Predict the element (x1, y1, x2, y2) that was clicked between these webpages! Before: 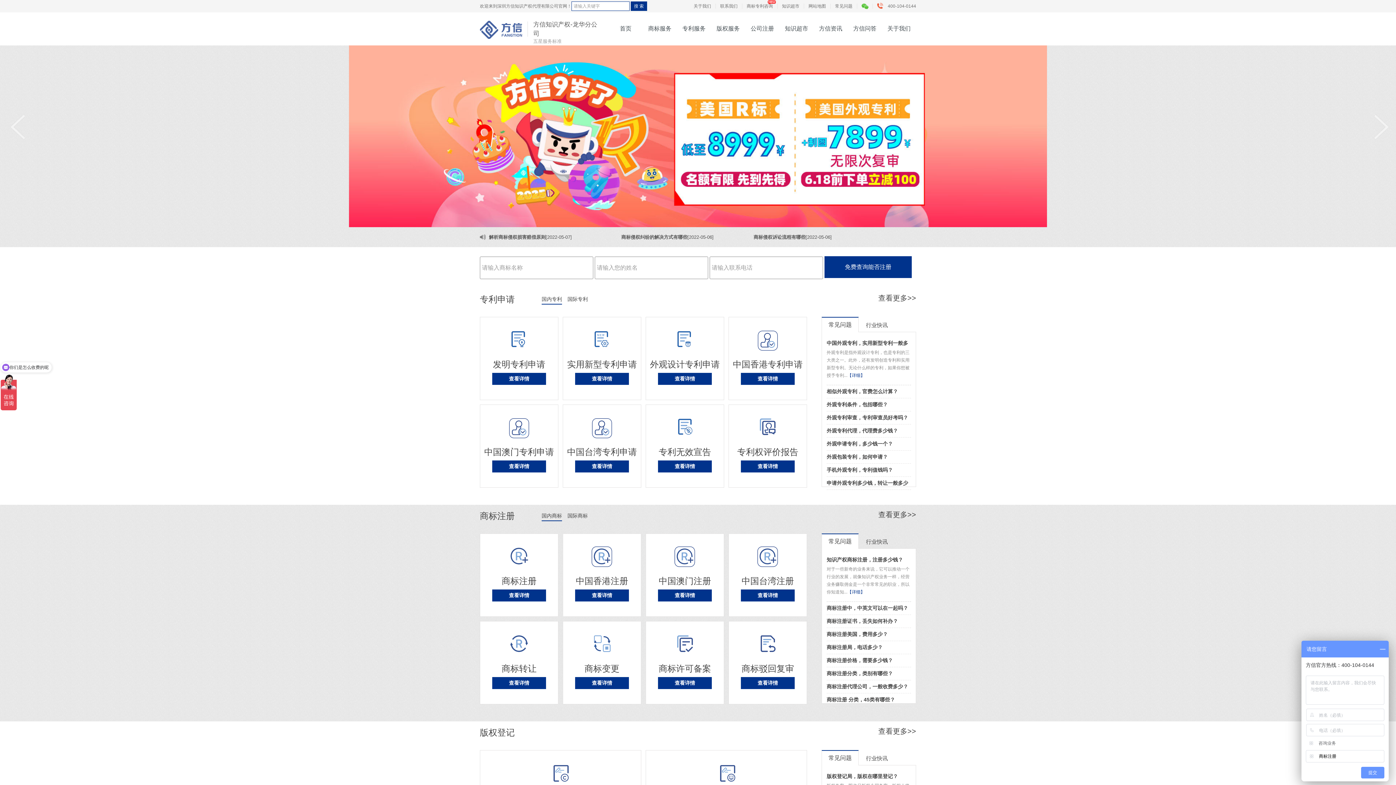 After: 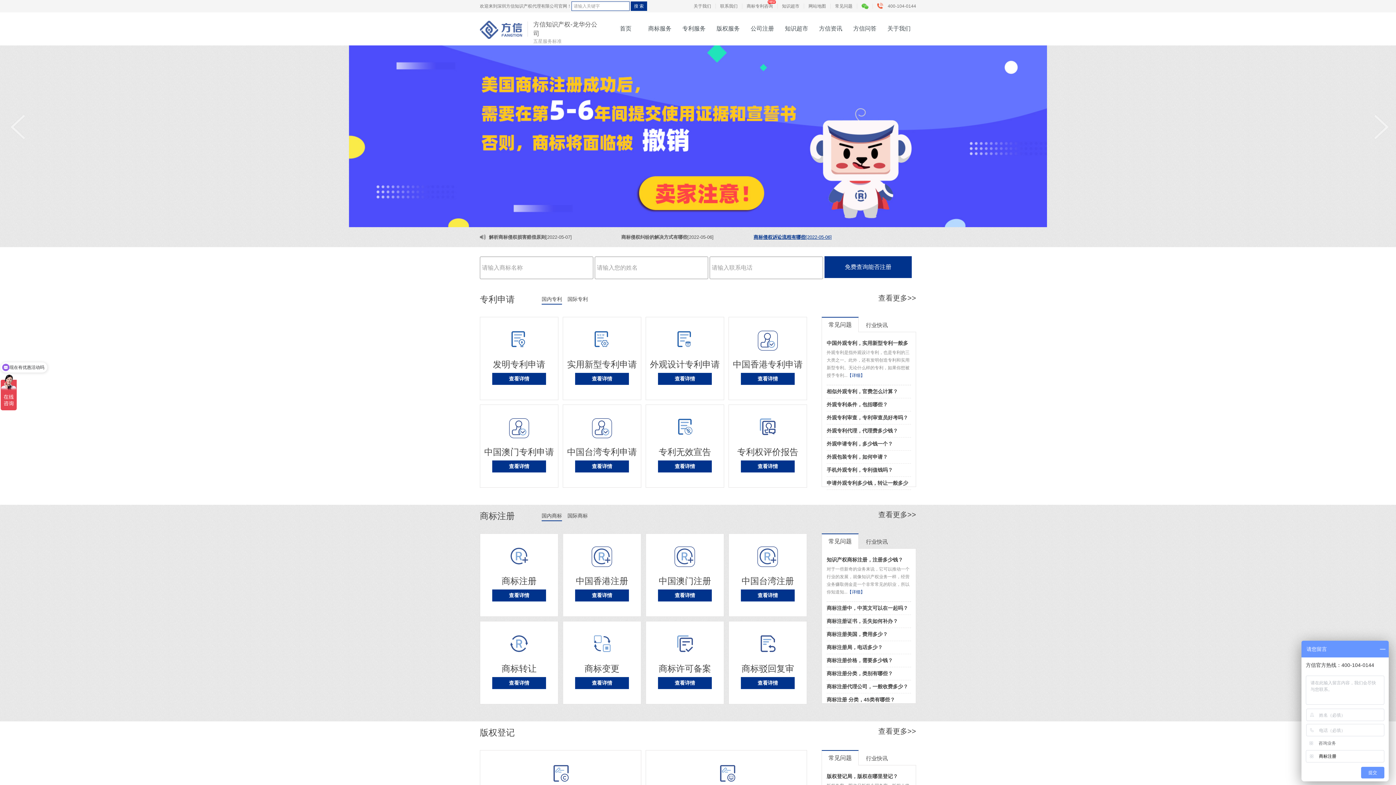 Action: label: 商标侵权诉讼流程有哪些[2022-05-06] bbox: (753, 234, 832, 240)